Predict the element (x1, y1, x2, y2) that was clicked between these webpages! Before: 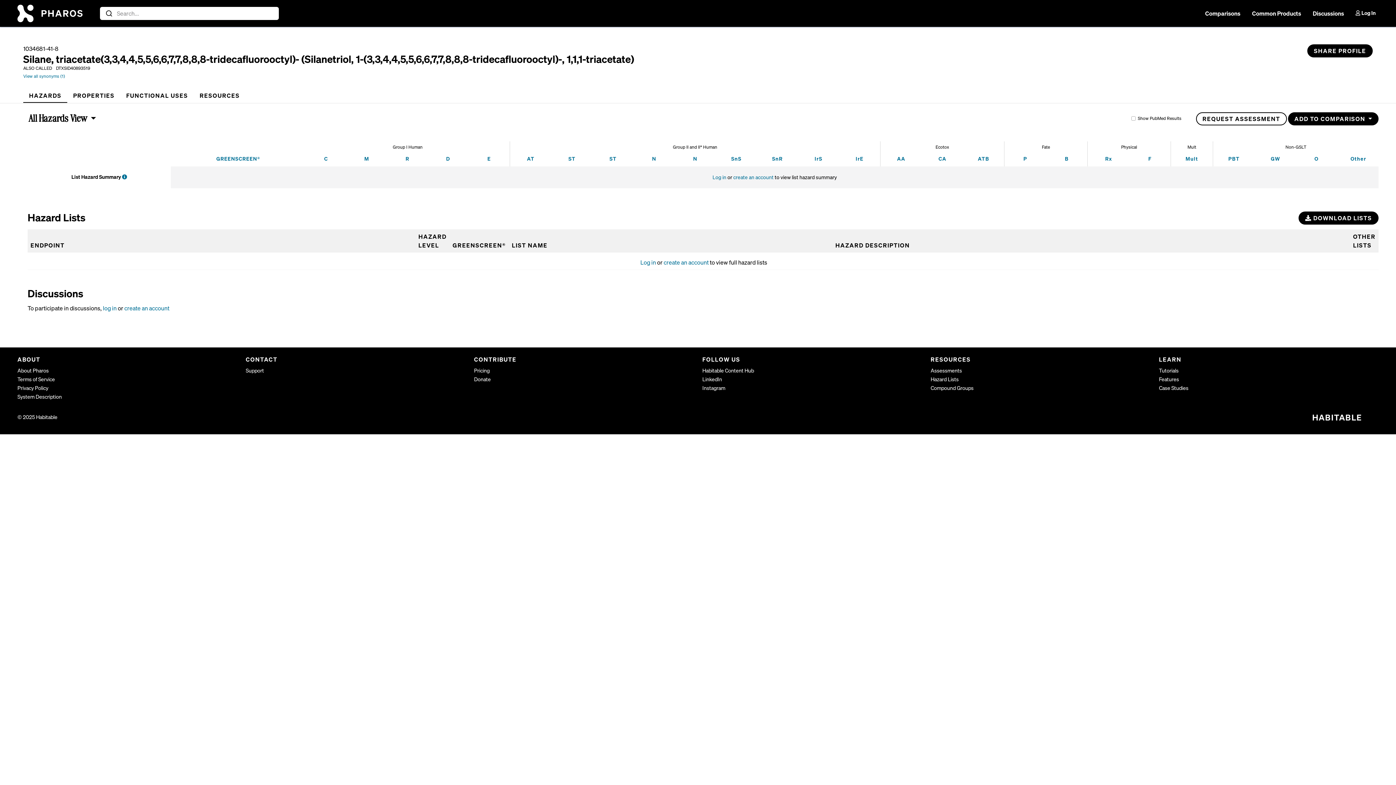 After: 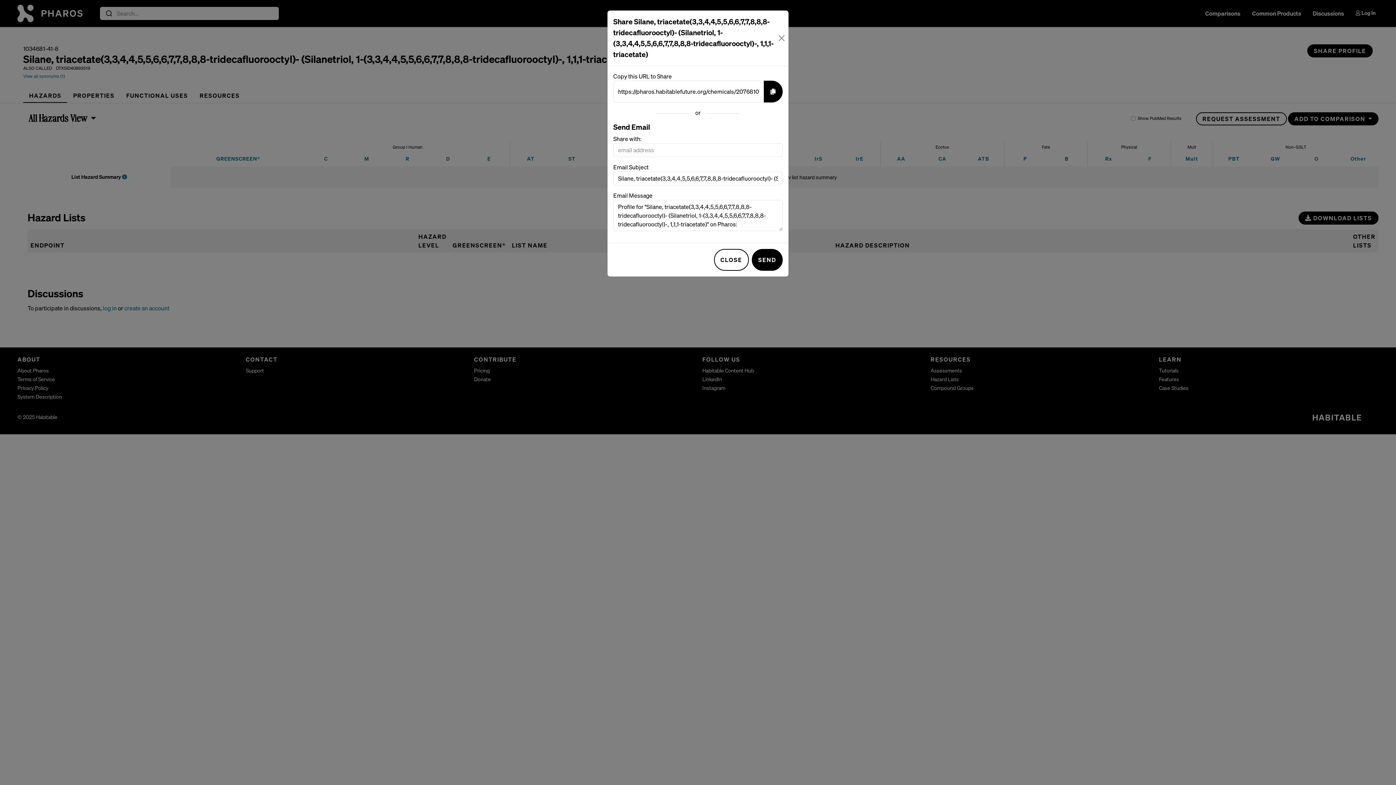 Action: label: SHARE PROFILE bbox: (1307, 44, 1373, 57)